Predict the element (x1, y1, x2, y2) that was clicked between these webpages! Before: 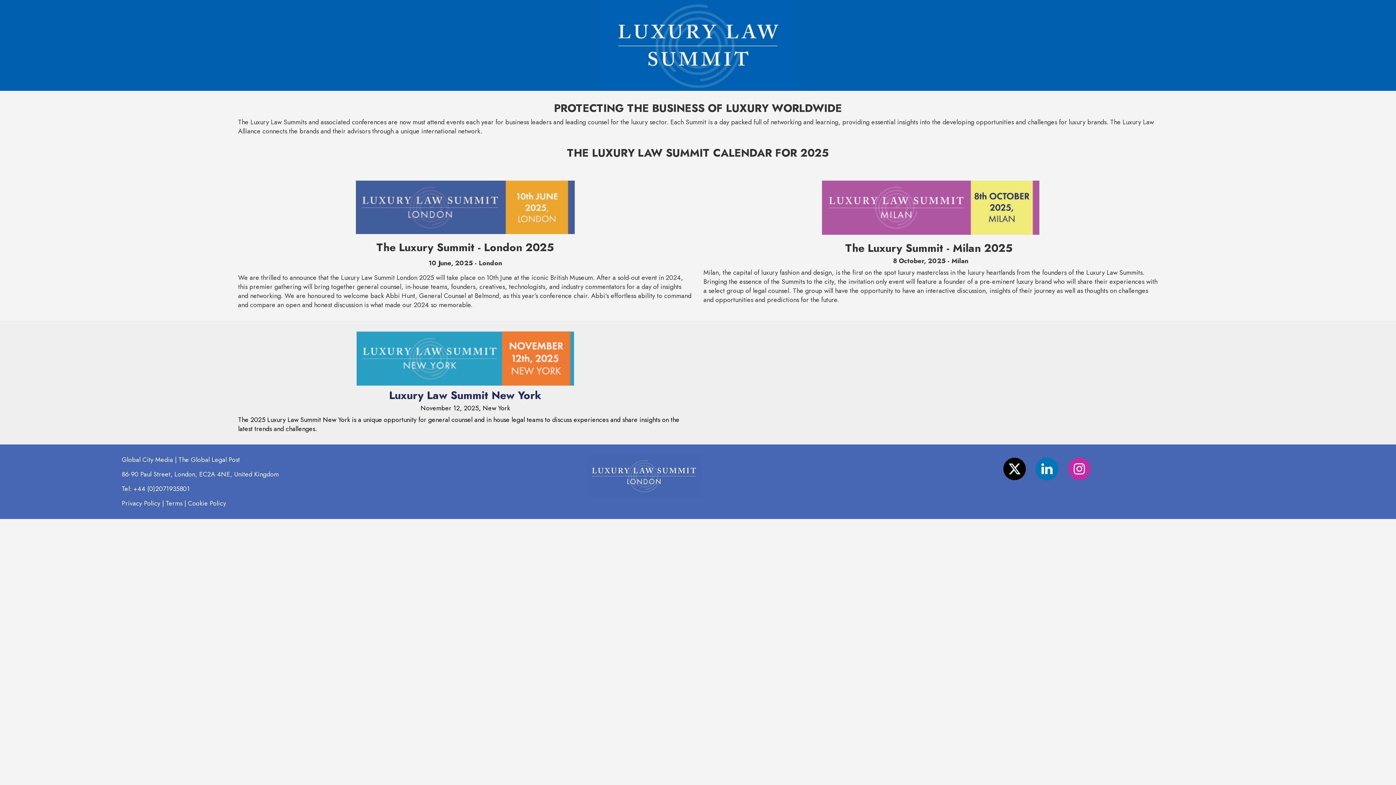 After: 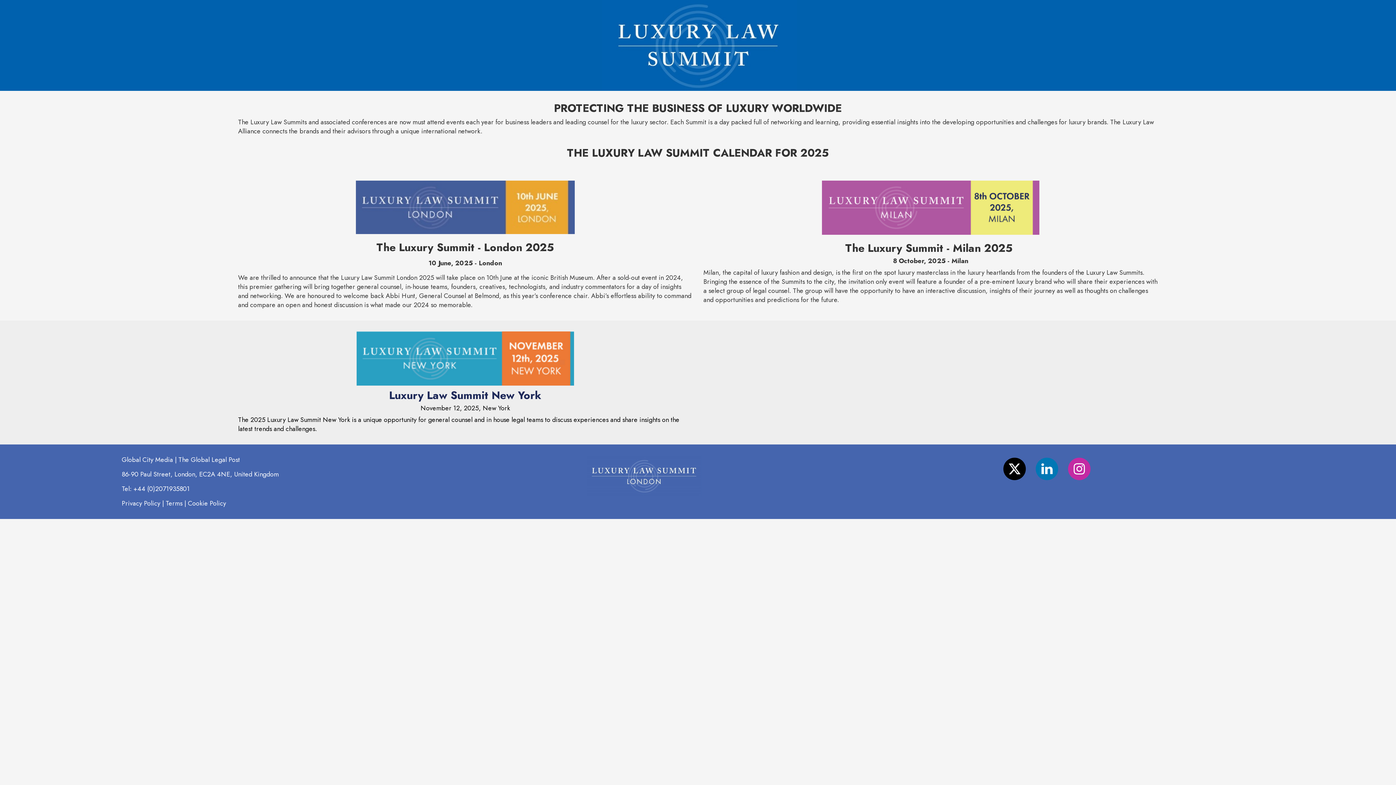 Action: bbox: (1066, 463, 1092, 473)